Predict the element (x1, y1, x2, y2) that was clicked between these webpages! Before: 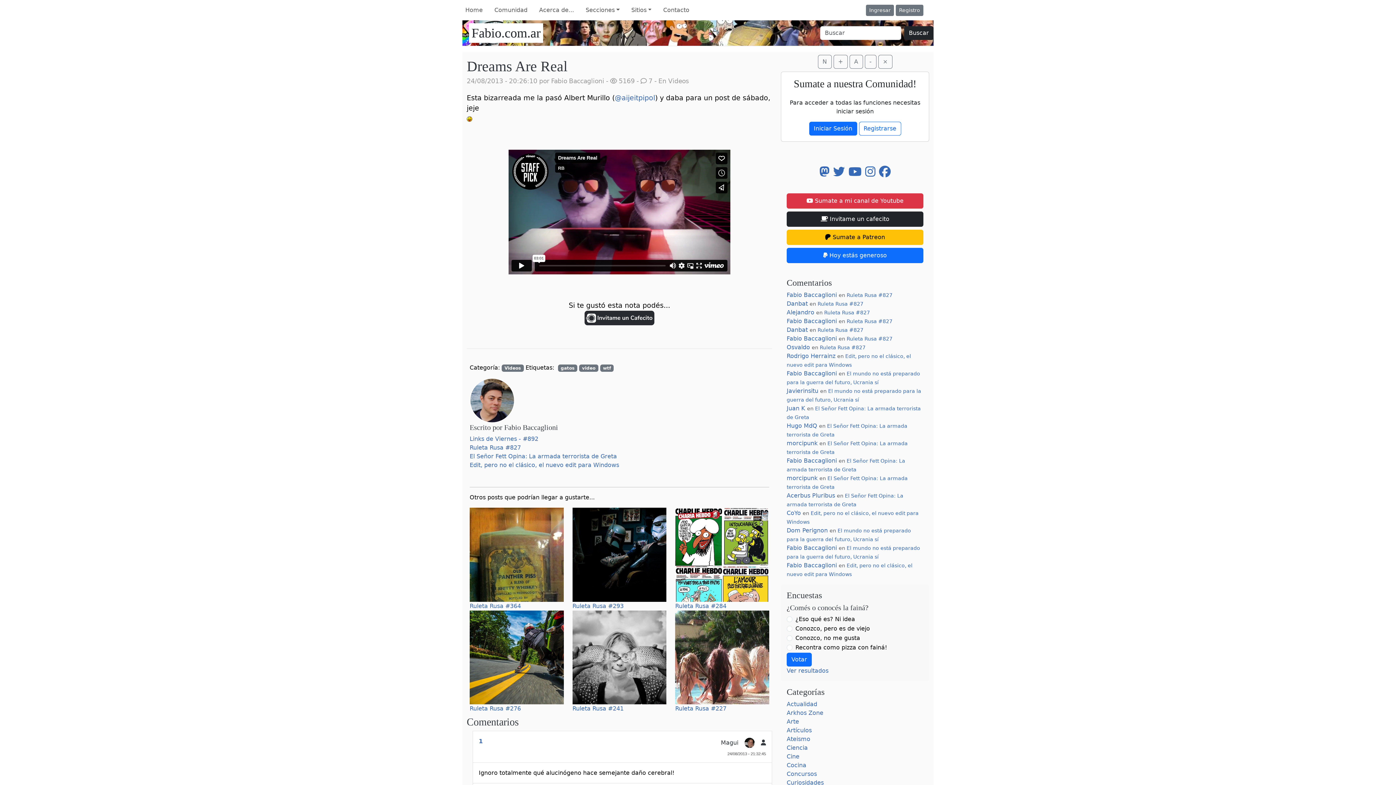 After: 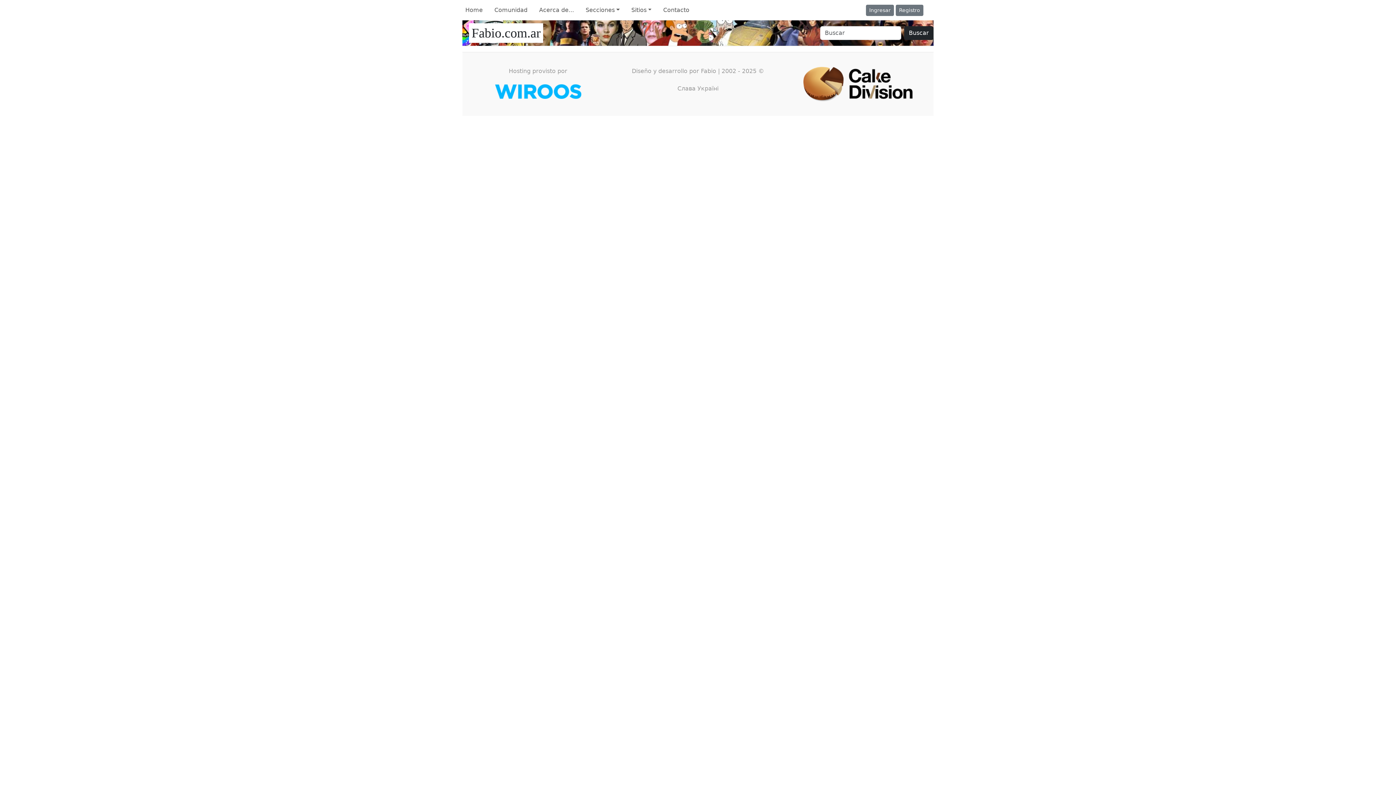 Action: bbox: (904, 26, 933, 40) label: Buscar